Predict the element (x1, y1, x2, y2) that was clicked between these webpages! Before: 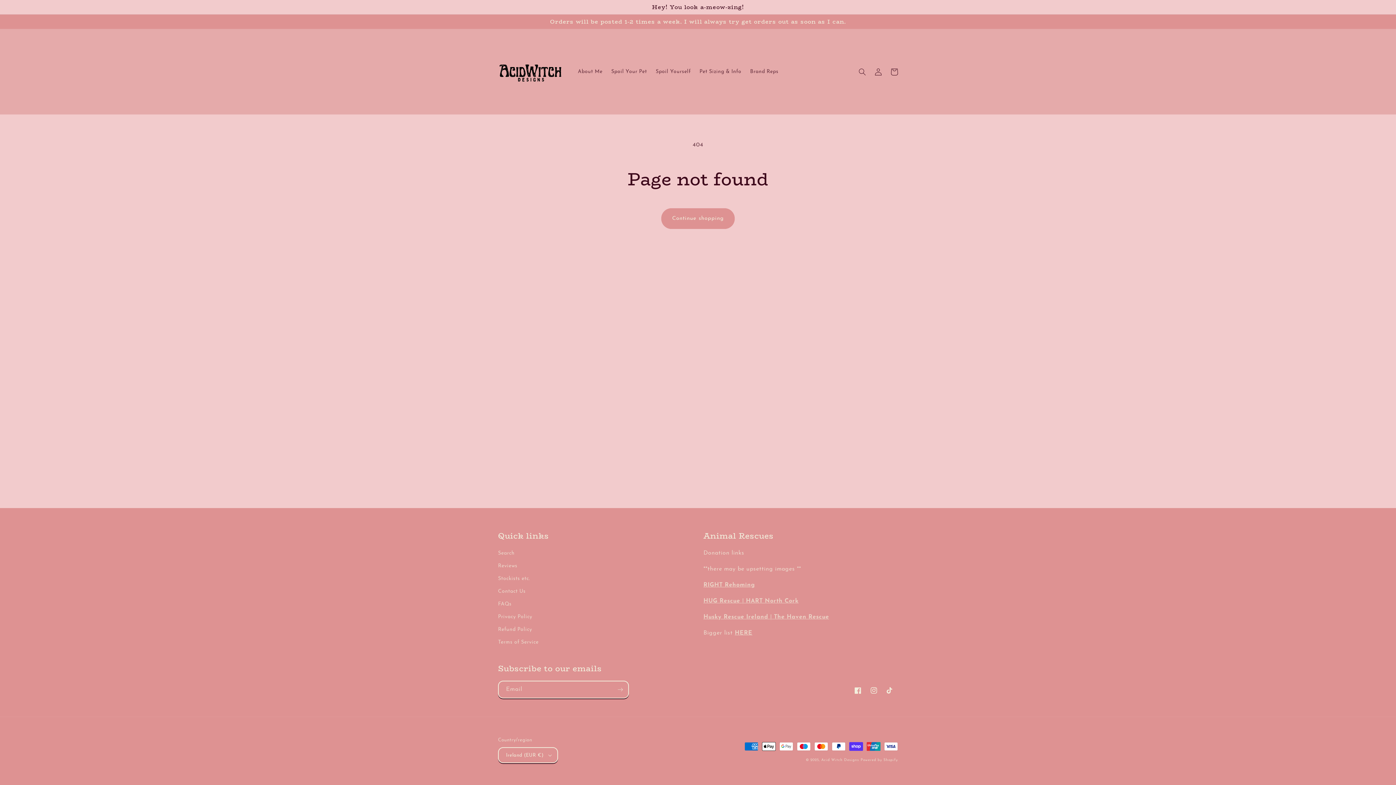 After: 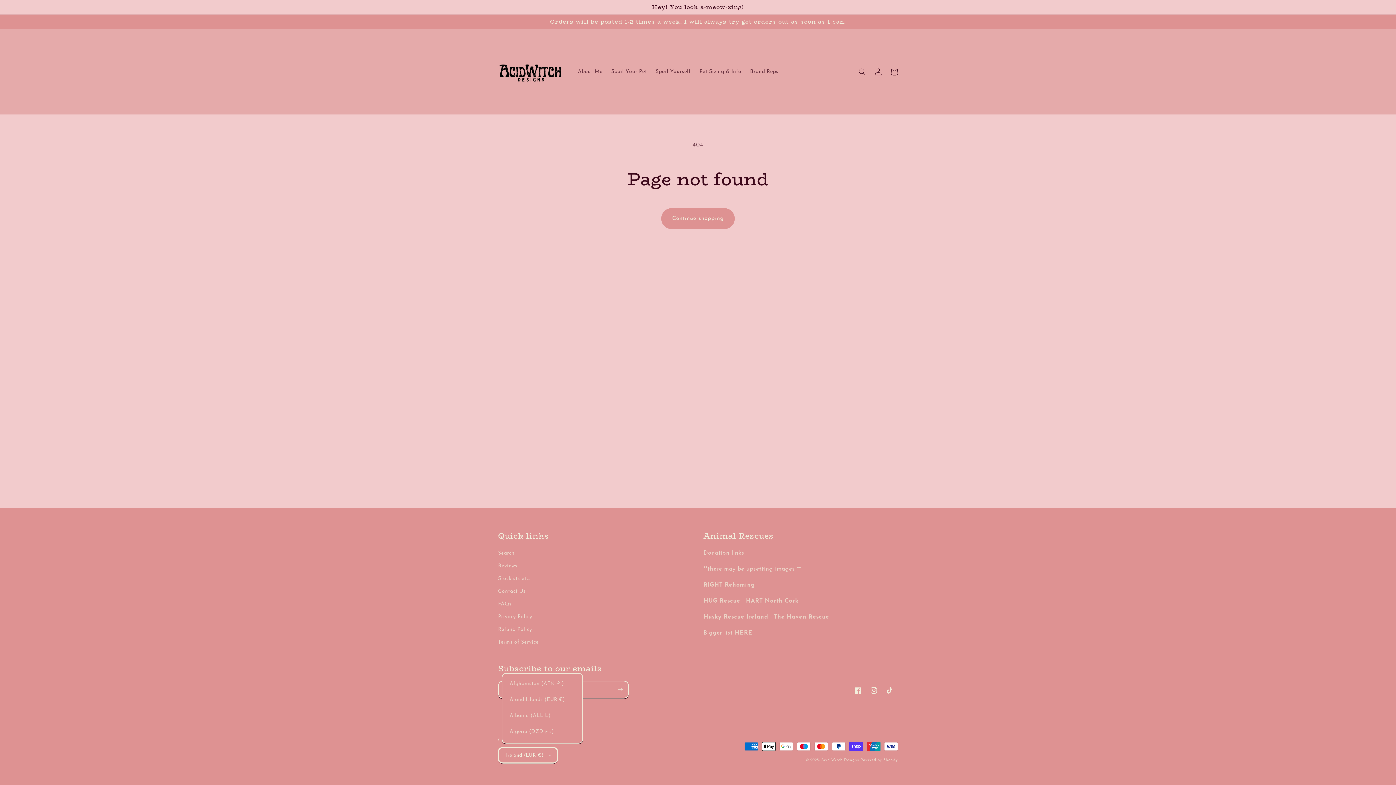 Action: bbox: (498, 747, 558, 763) label: Ireland (EUR €)